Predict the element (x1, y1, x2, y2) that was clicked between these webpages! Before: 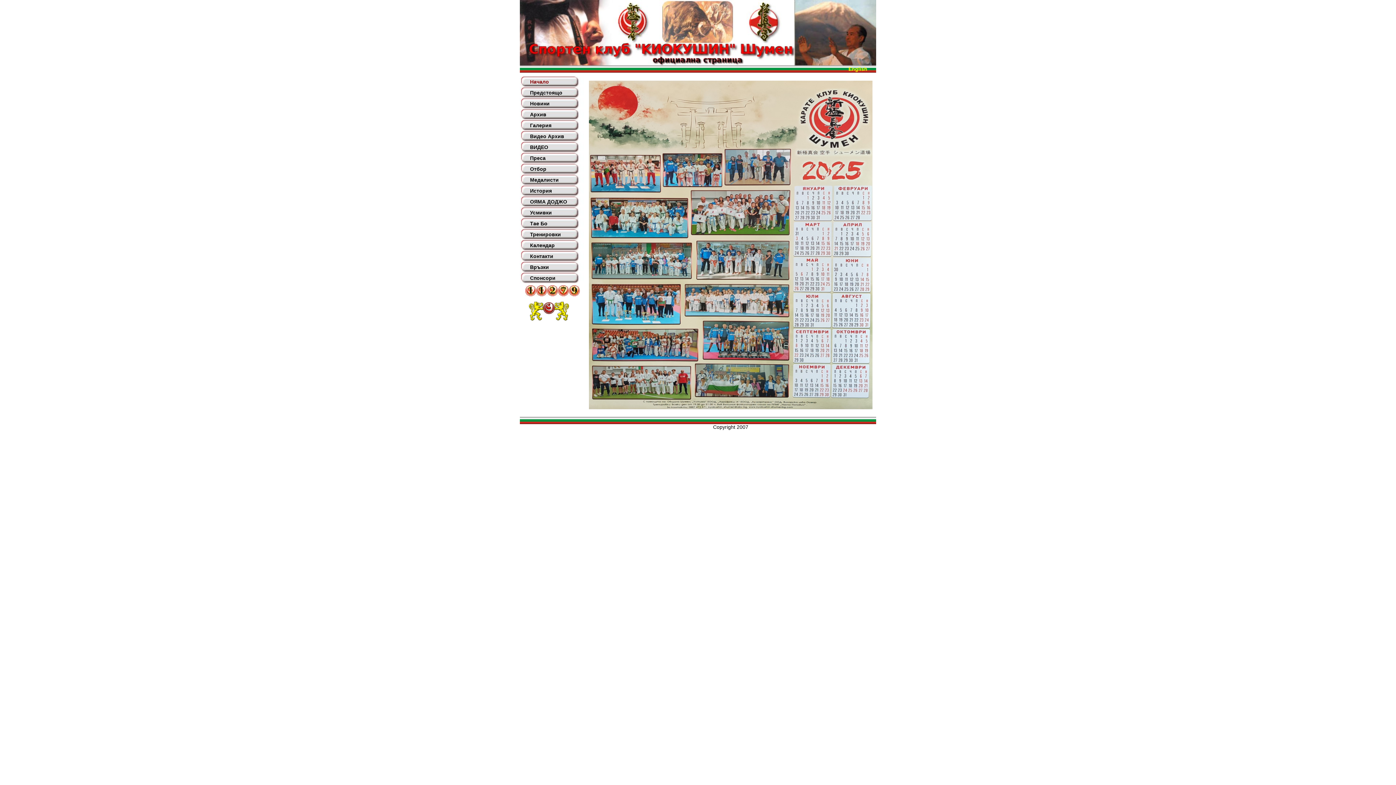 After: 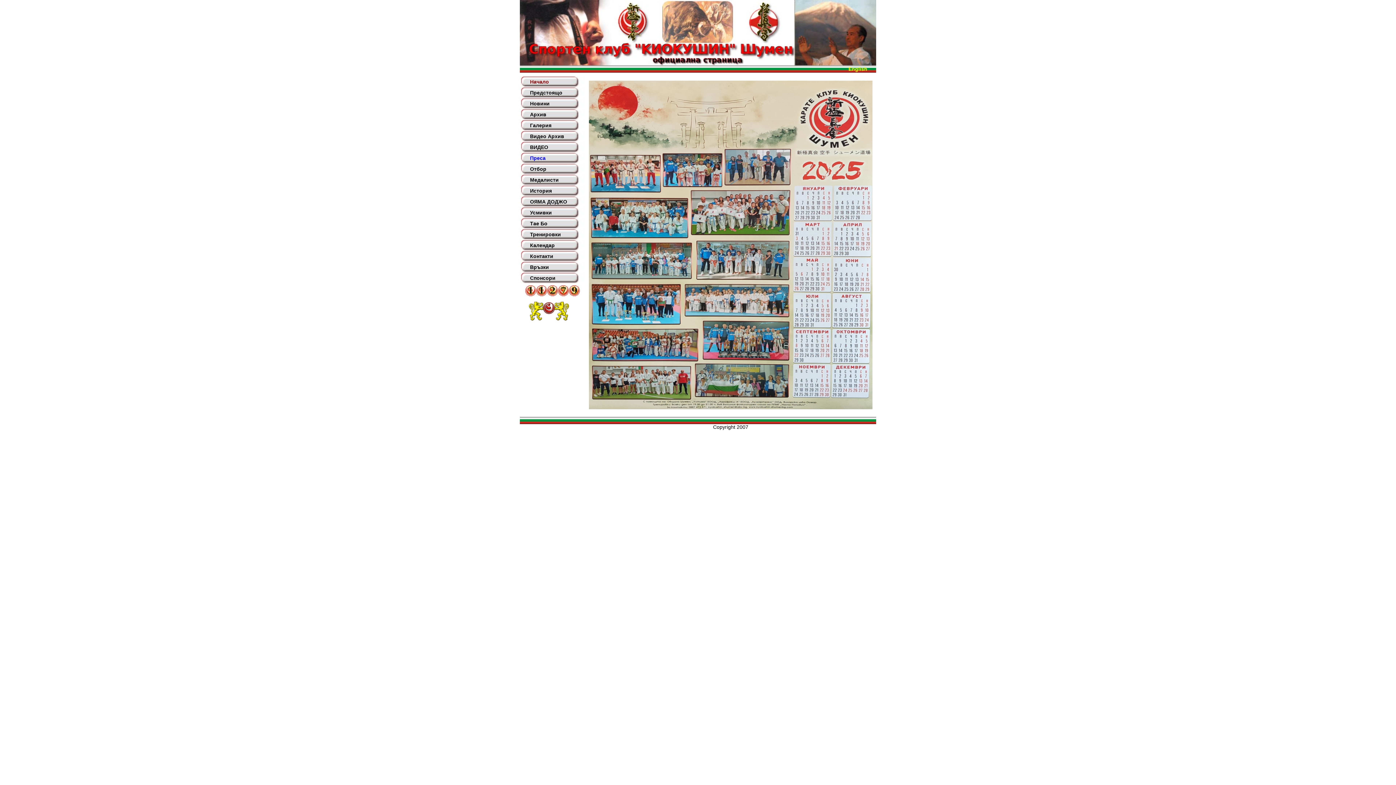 Action: bbox: (530, 155, 545, 161) label: Преса